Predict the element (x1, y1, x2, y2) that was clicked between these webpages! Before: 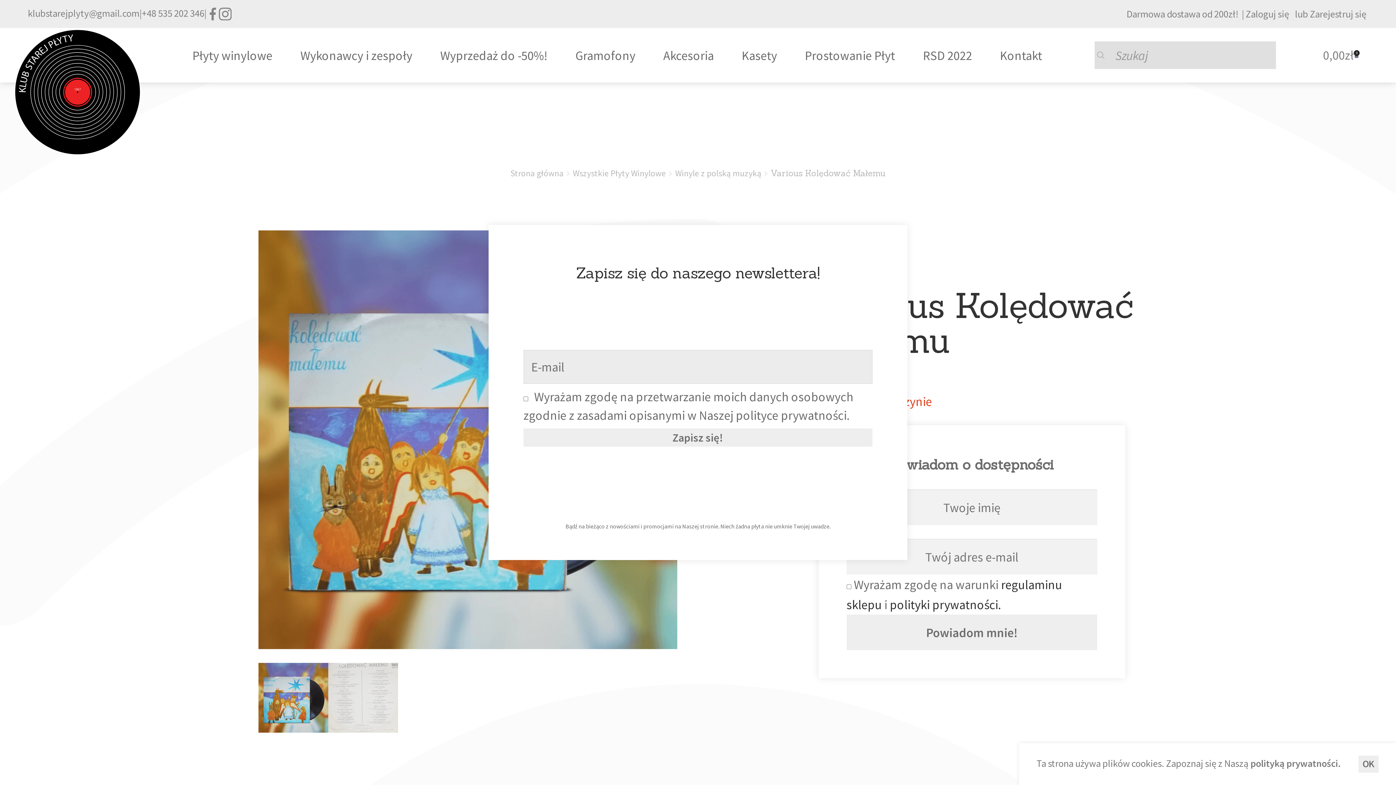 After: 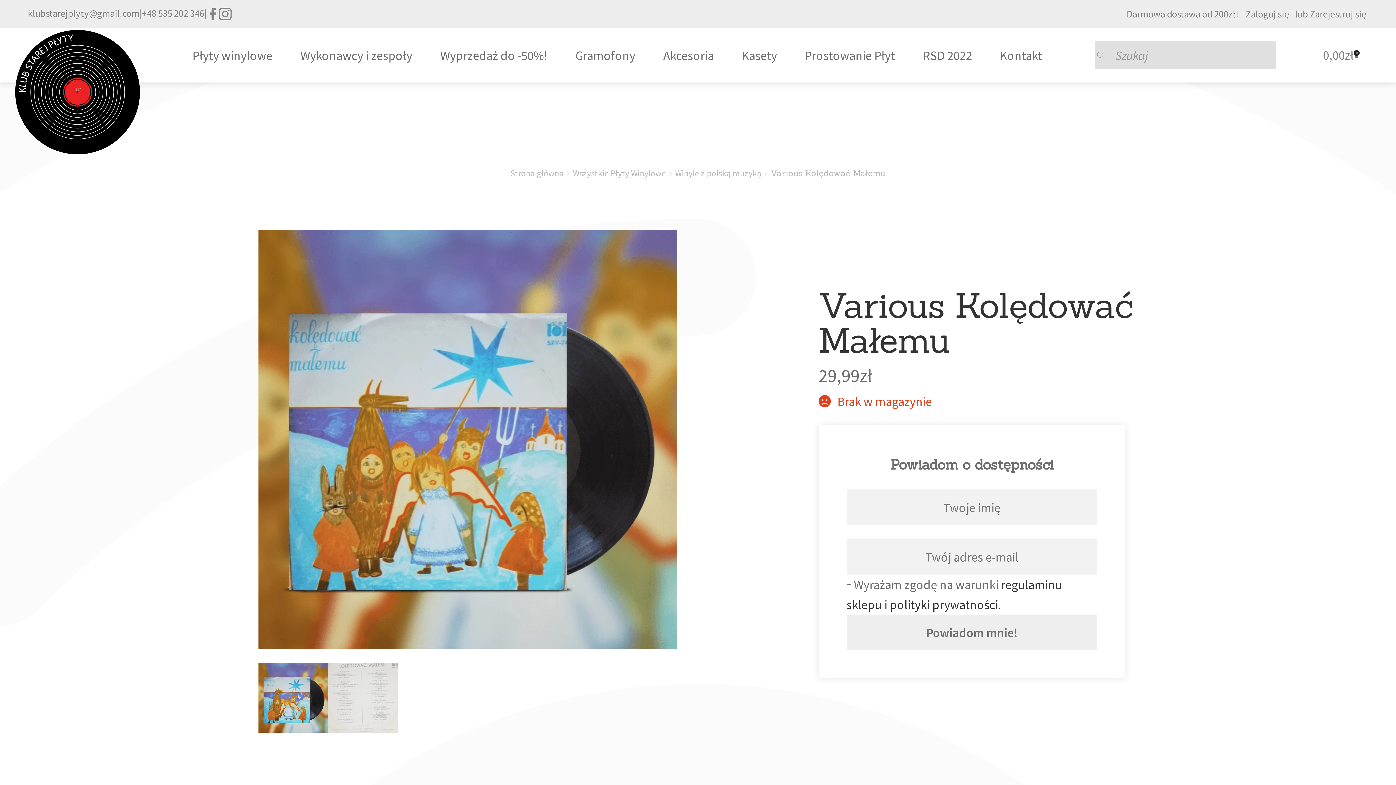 Action: label: klubstarejplyty@gmail.com bbox: (27, 7, 139, 19)